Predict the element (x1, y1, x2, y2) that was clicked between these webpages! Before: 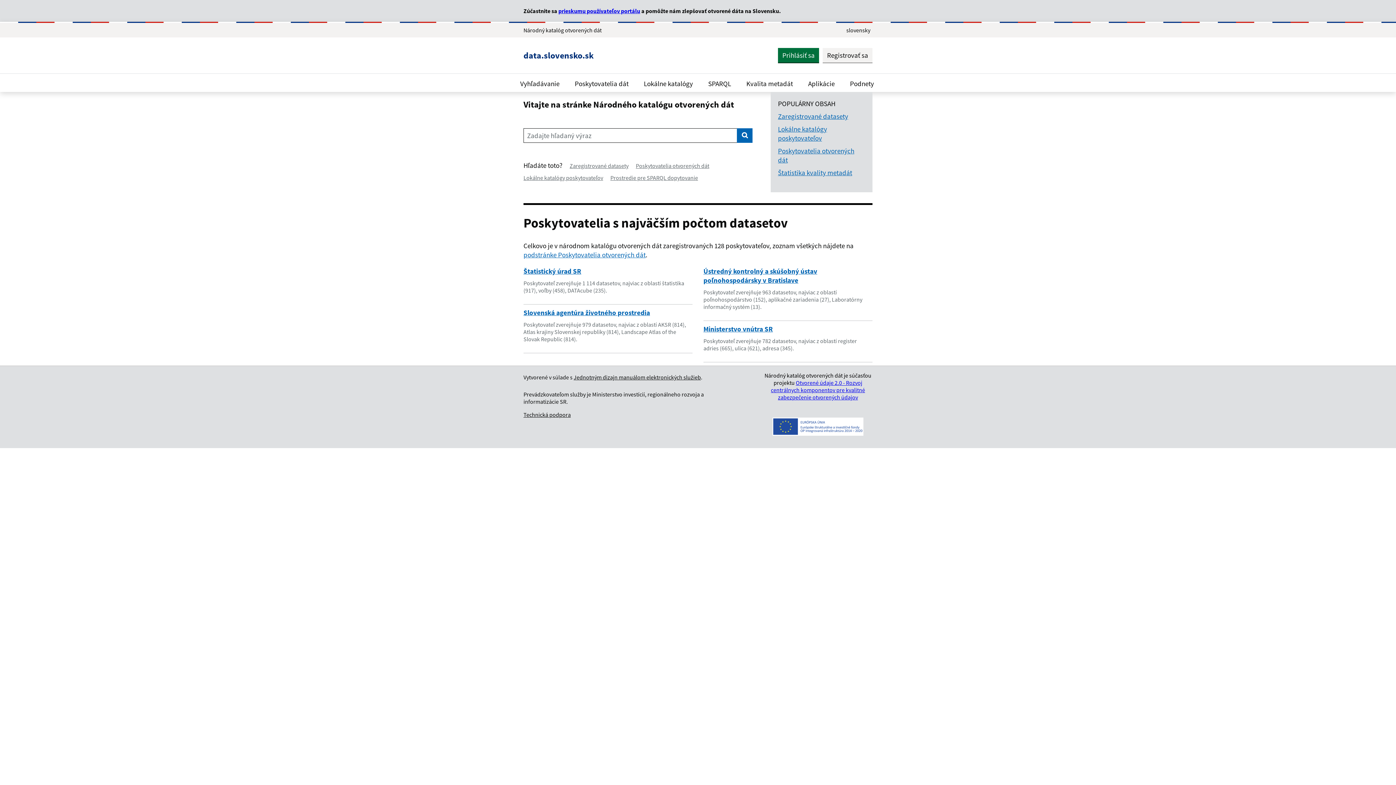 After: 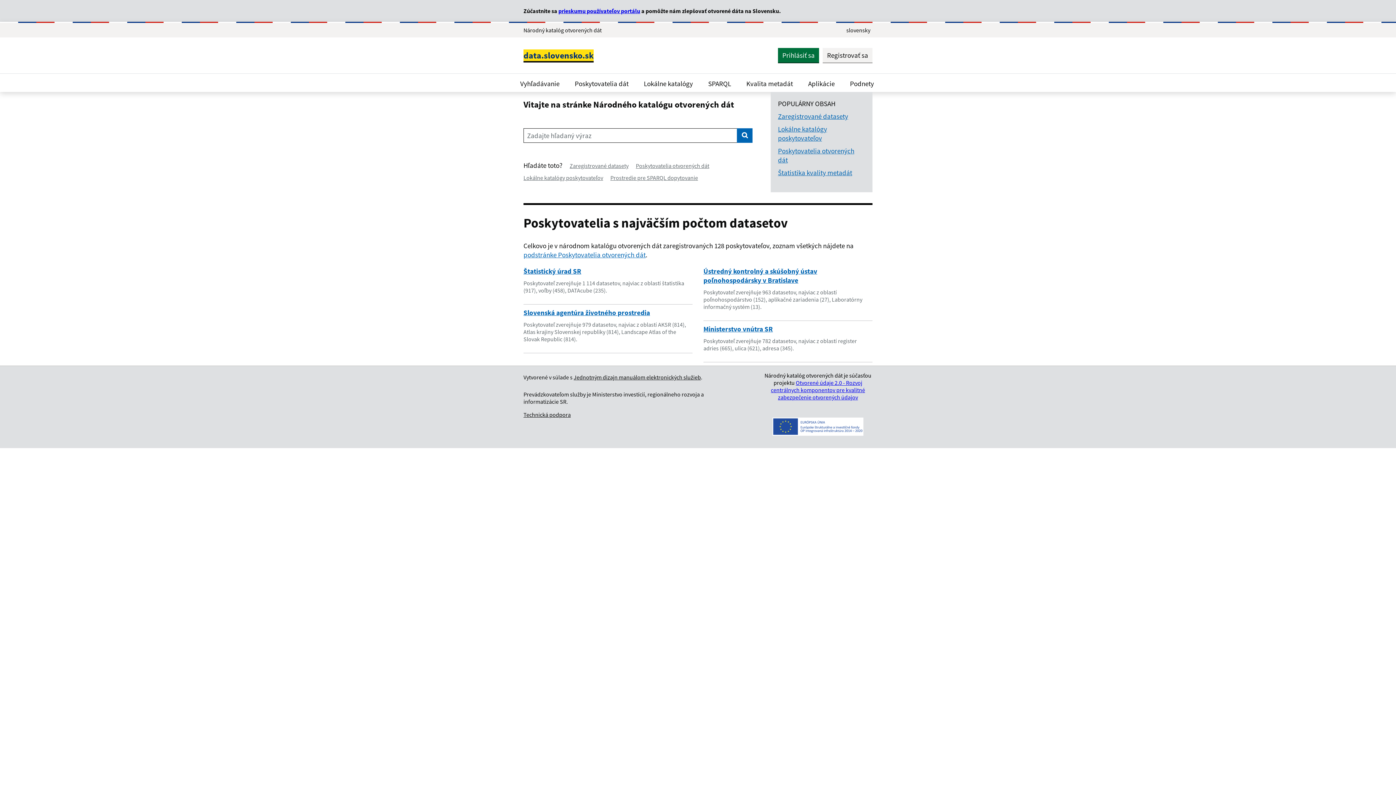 Action: label: data.slovensko.sk bbox: (523, 50, 593, 60)